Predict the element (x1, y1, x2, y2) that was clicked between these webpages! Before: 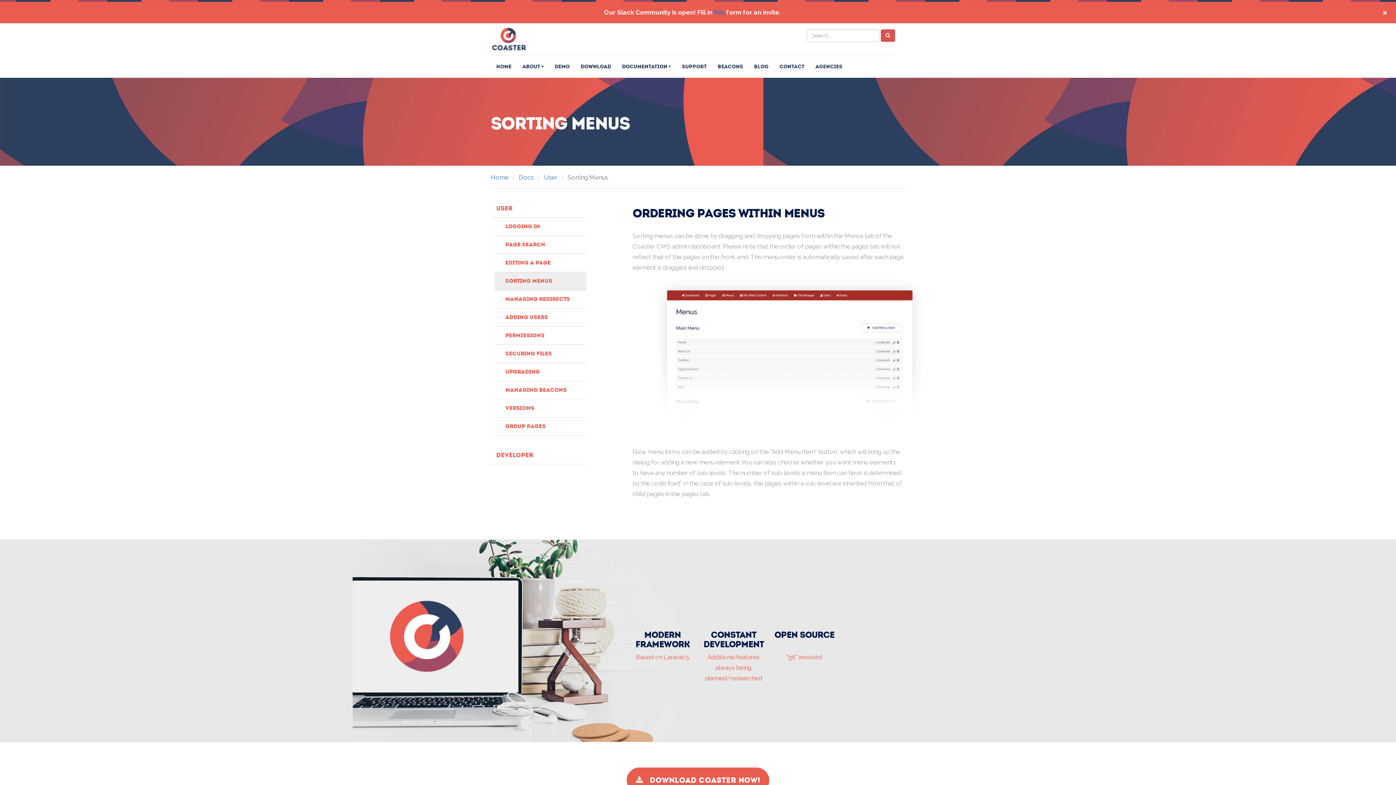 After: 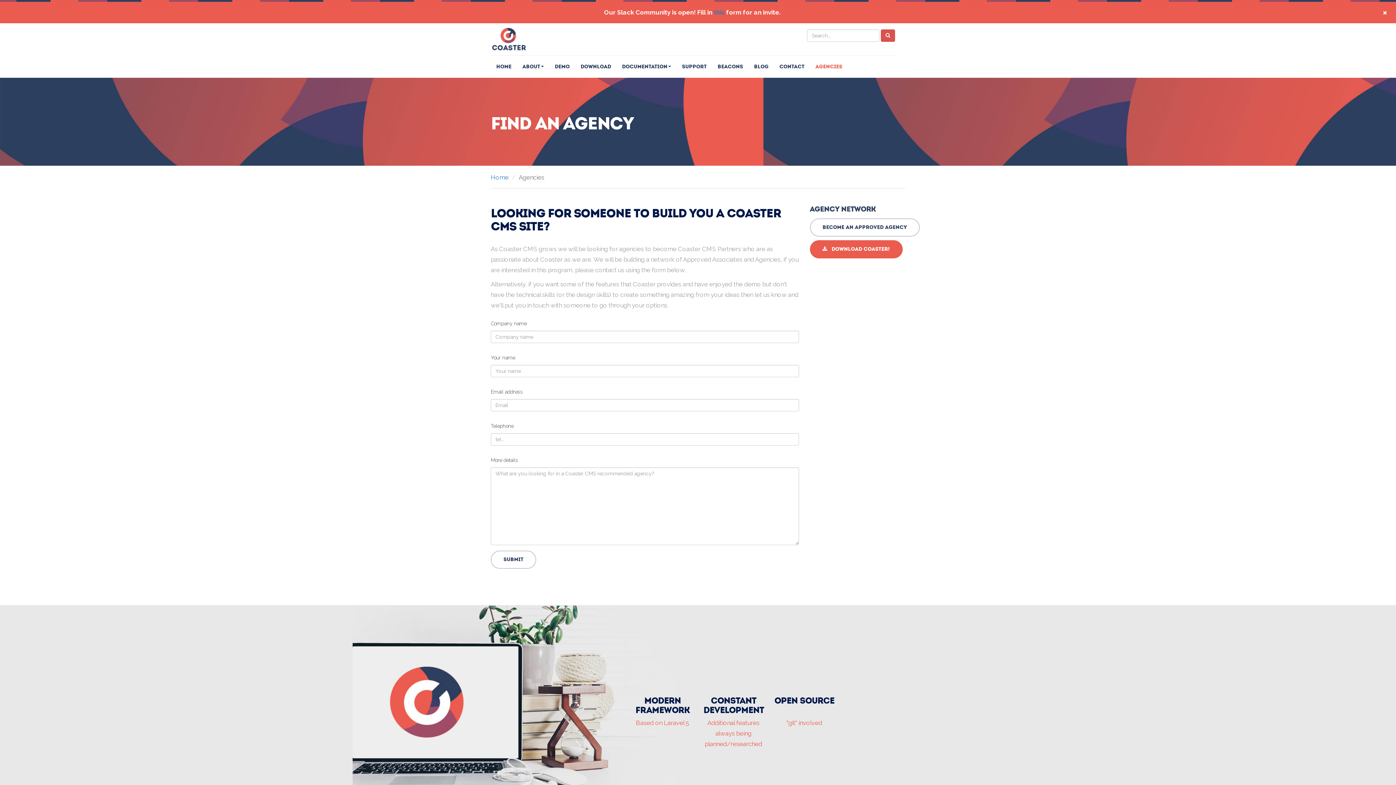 Action: bbox: (810, 56, 848, 77) label: Agencies